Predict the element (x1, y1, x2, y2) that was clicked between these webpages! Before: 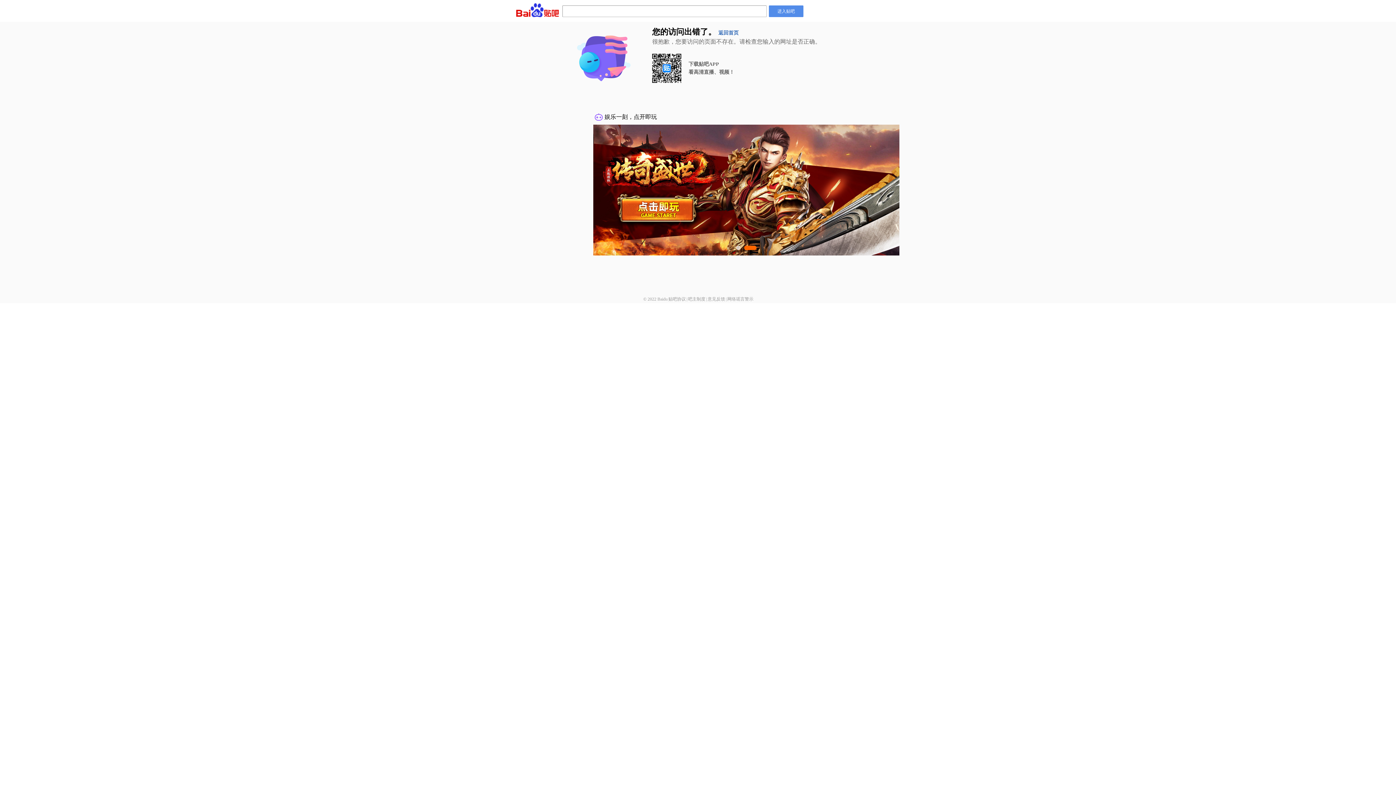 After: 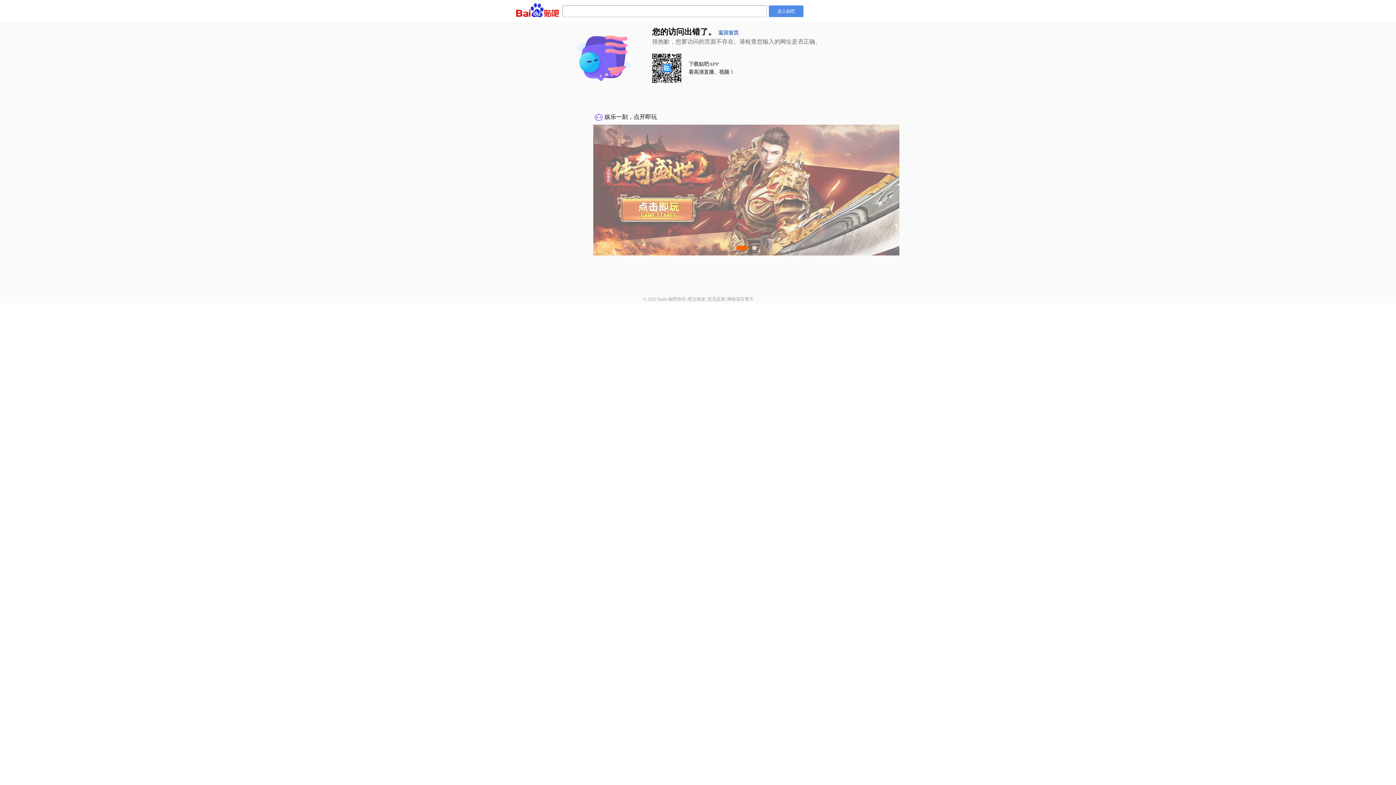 Action: bbox: (707, 296, 725, 301) label: 意见反馈